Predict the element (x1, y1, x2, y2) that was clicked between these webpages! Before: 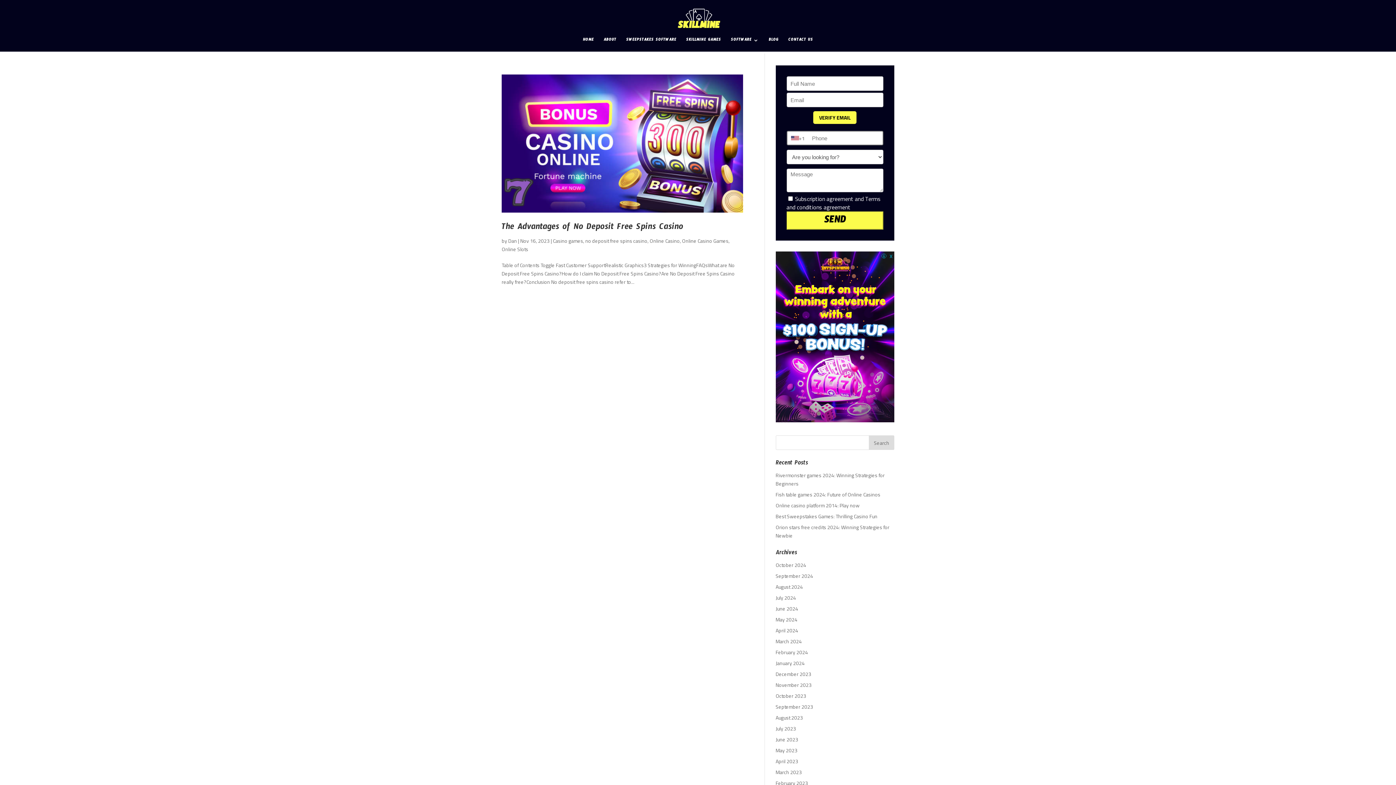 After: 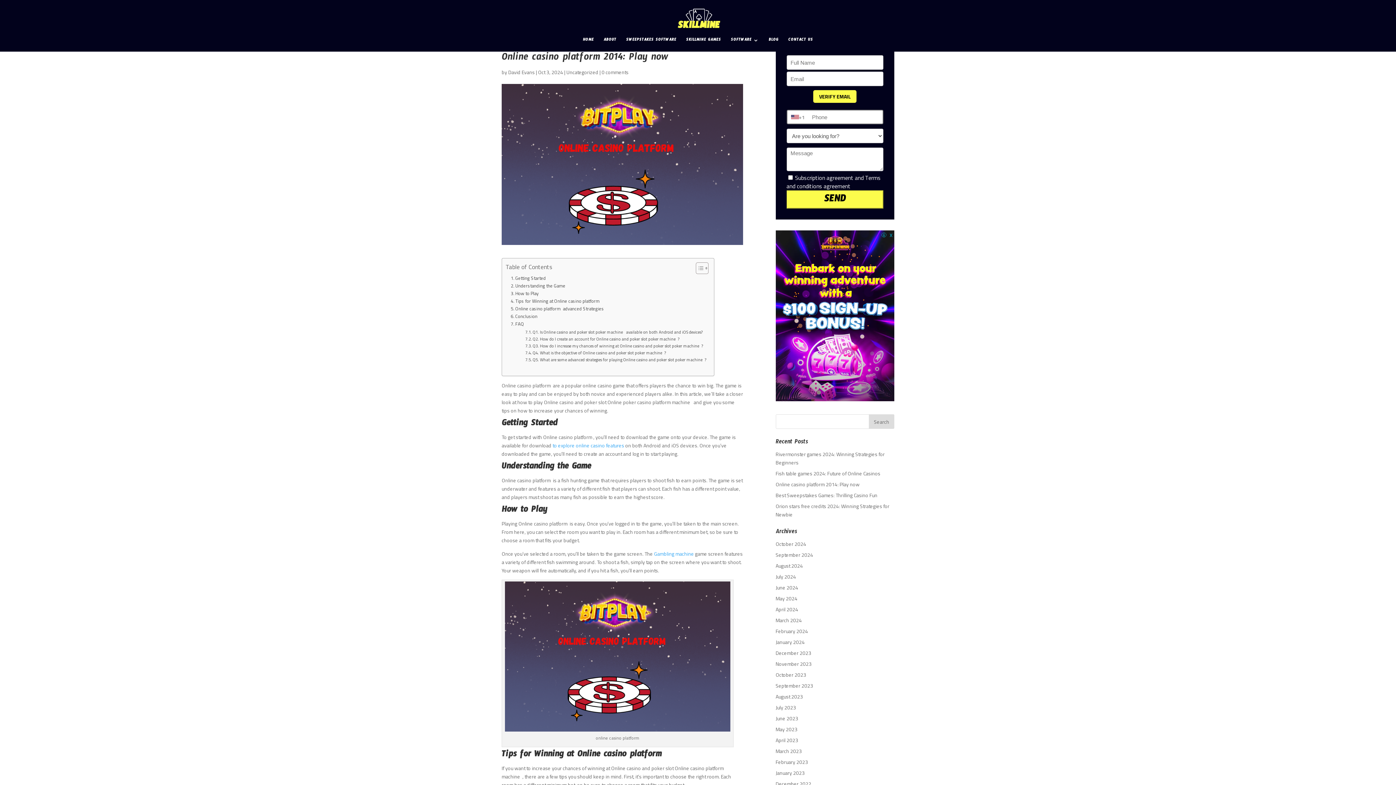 Action: bbox: (775, 501, 859, 509) label: Online casino platform 2014: Play now